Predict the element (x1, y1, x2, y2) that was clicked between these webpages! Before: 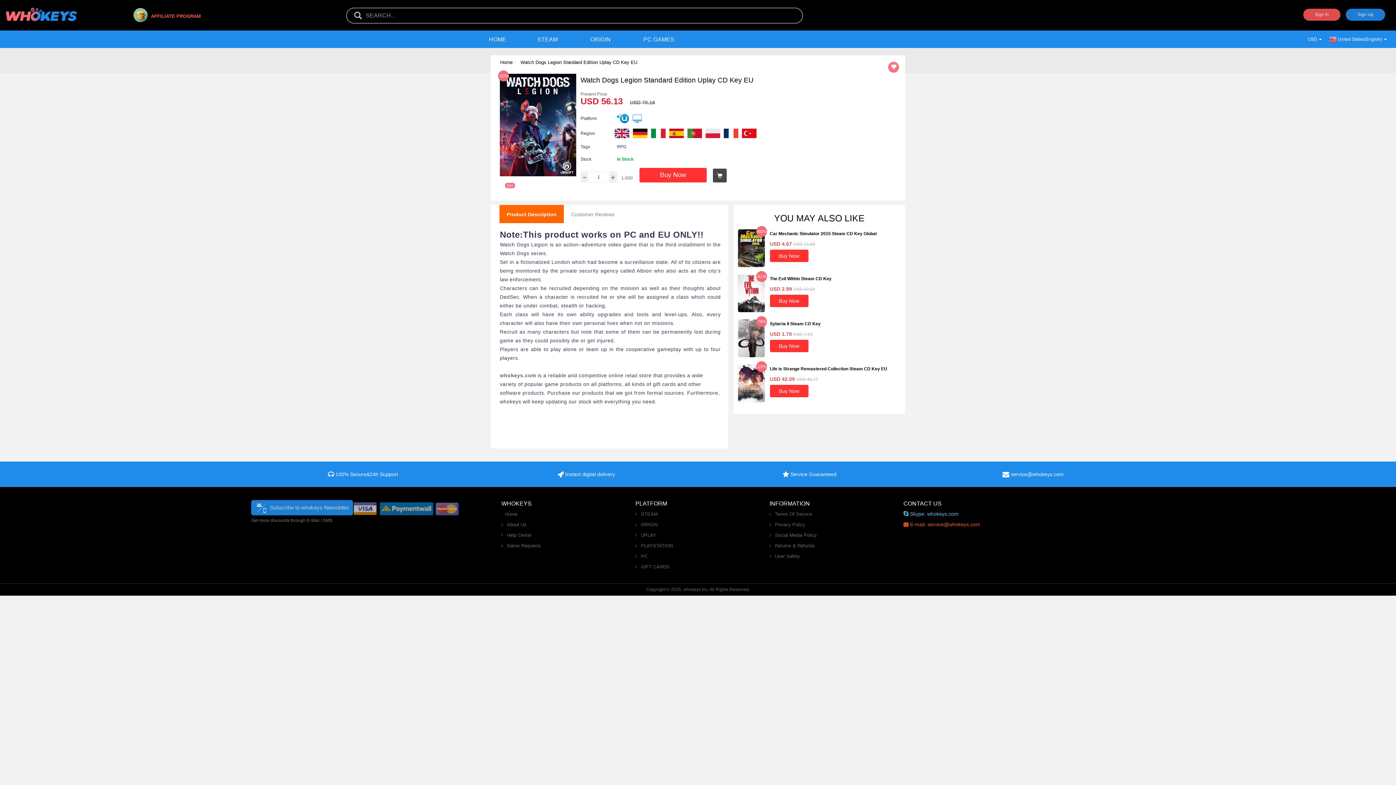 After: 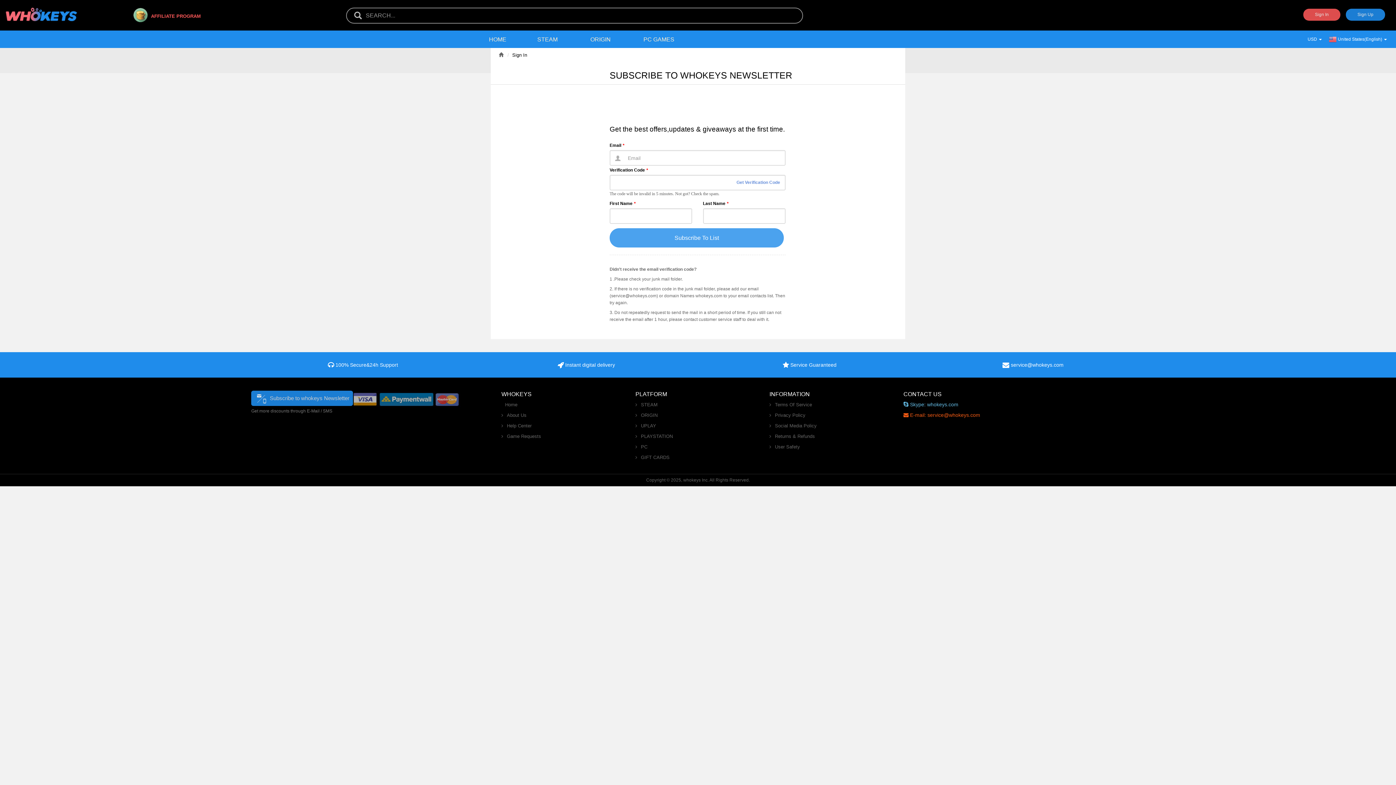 Action: bbox: (254, 502, 268, 514)